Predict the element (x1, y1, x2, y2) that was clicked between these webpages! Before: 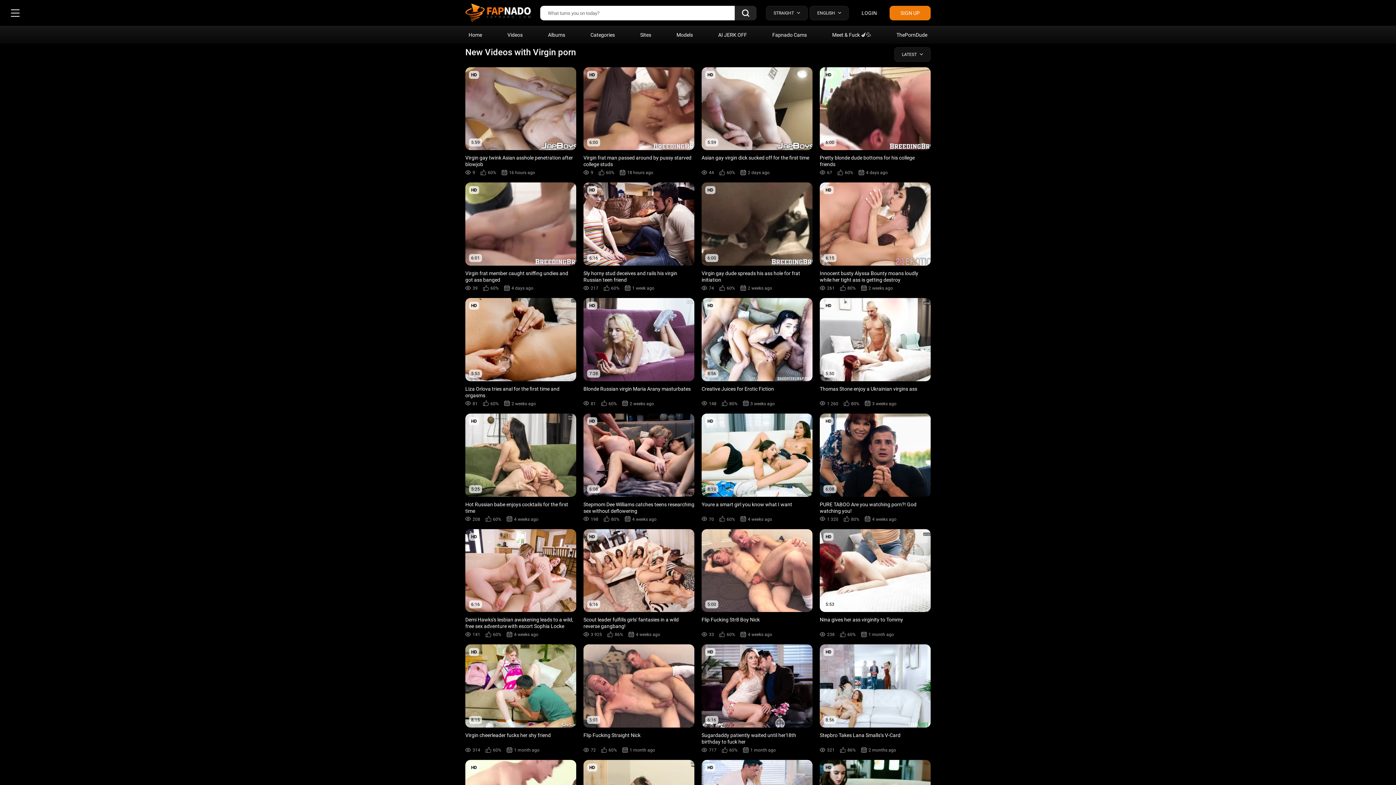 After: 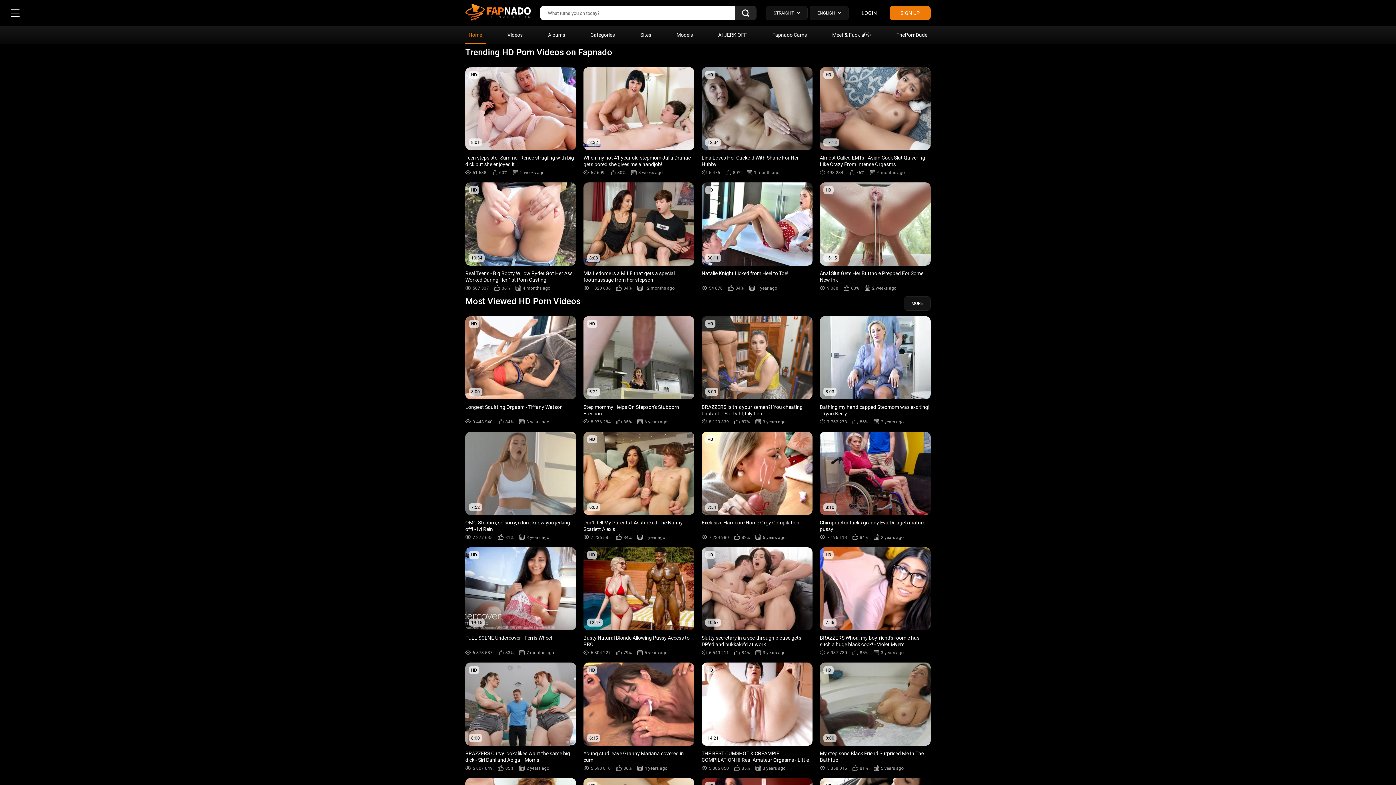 Action: label: Home bbox: (465, 26, 485, 43)